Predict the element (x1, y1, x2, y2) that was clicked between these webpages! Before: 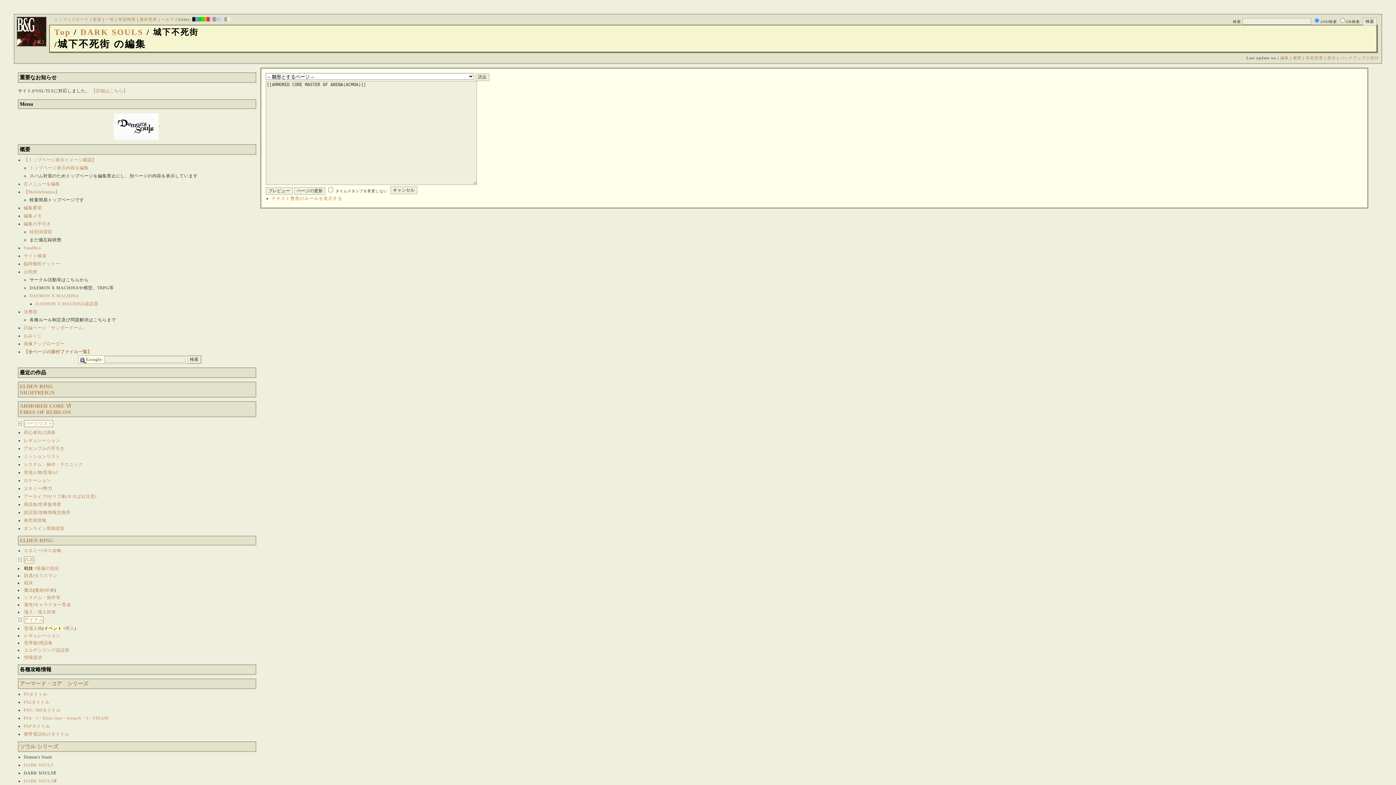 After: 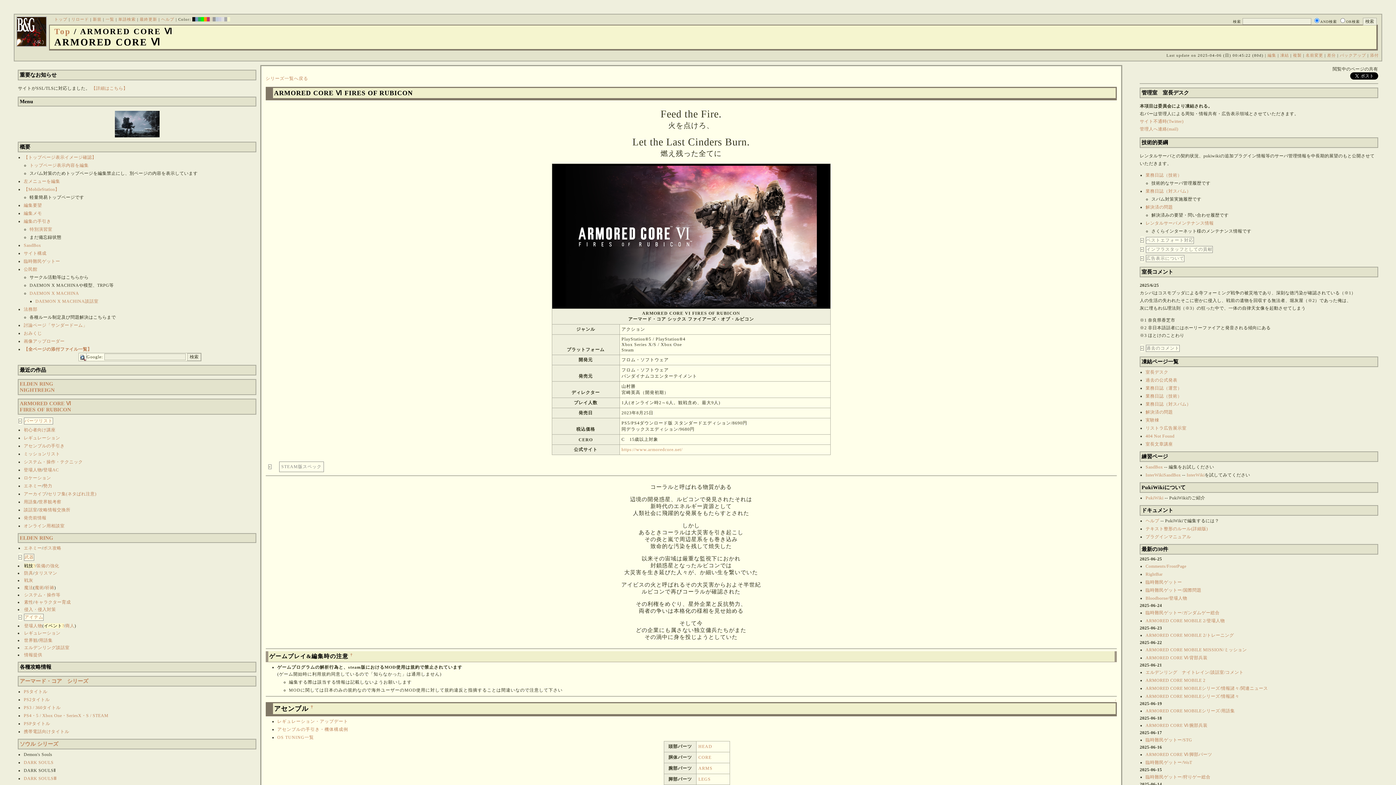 Action: label: ARMORED CORE Ⅵ
FIRES OF RUBICON bbox: (19, 403, 71, 415)